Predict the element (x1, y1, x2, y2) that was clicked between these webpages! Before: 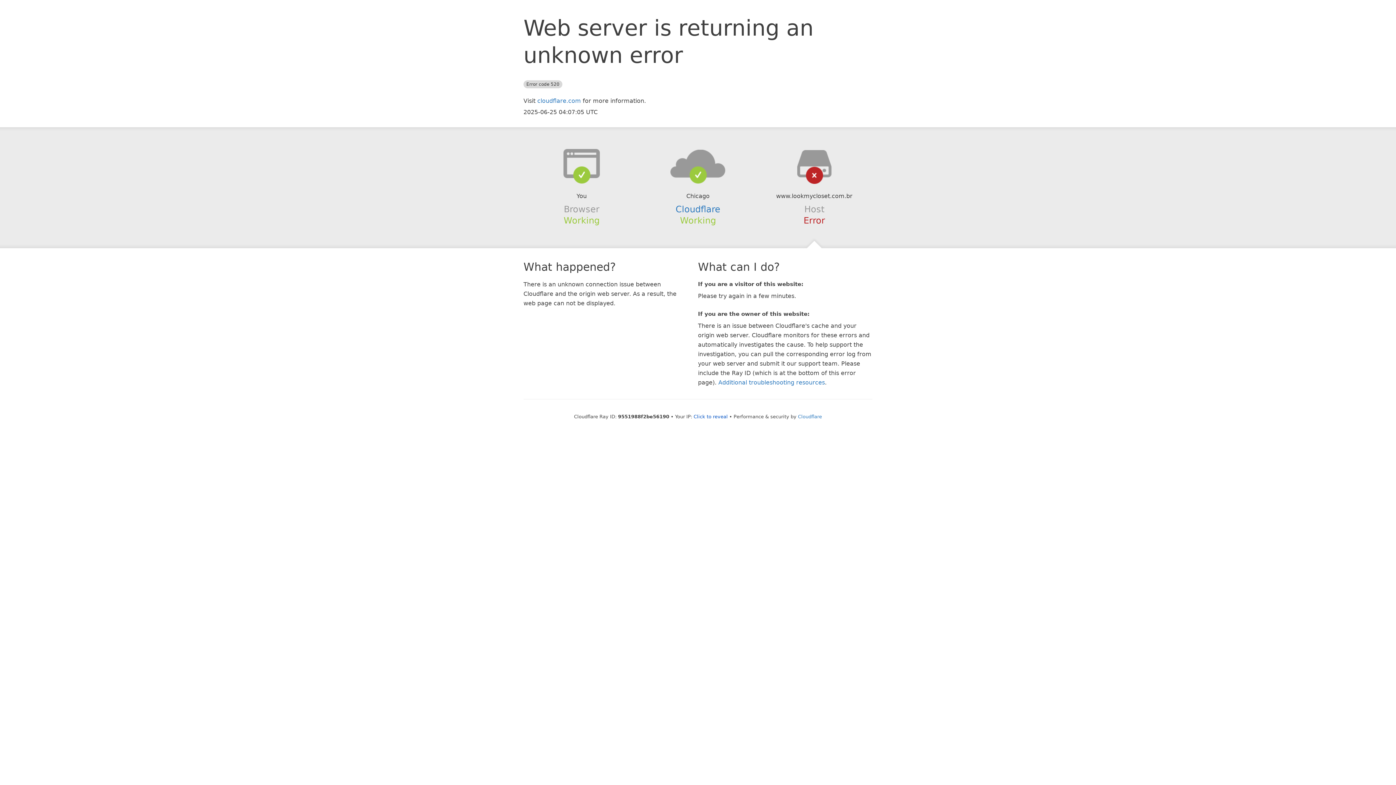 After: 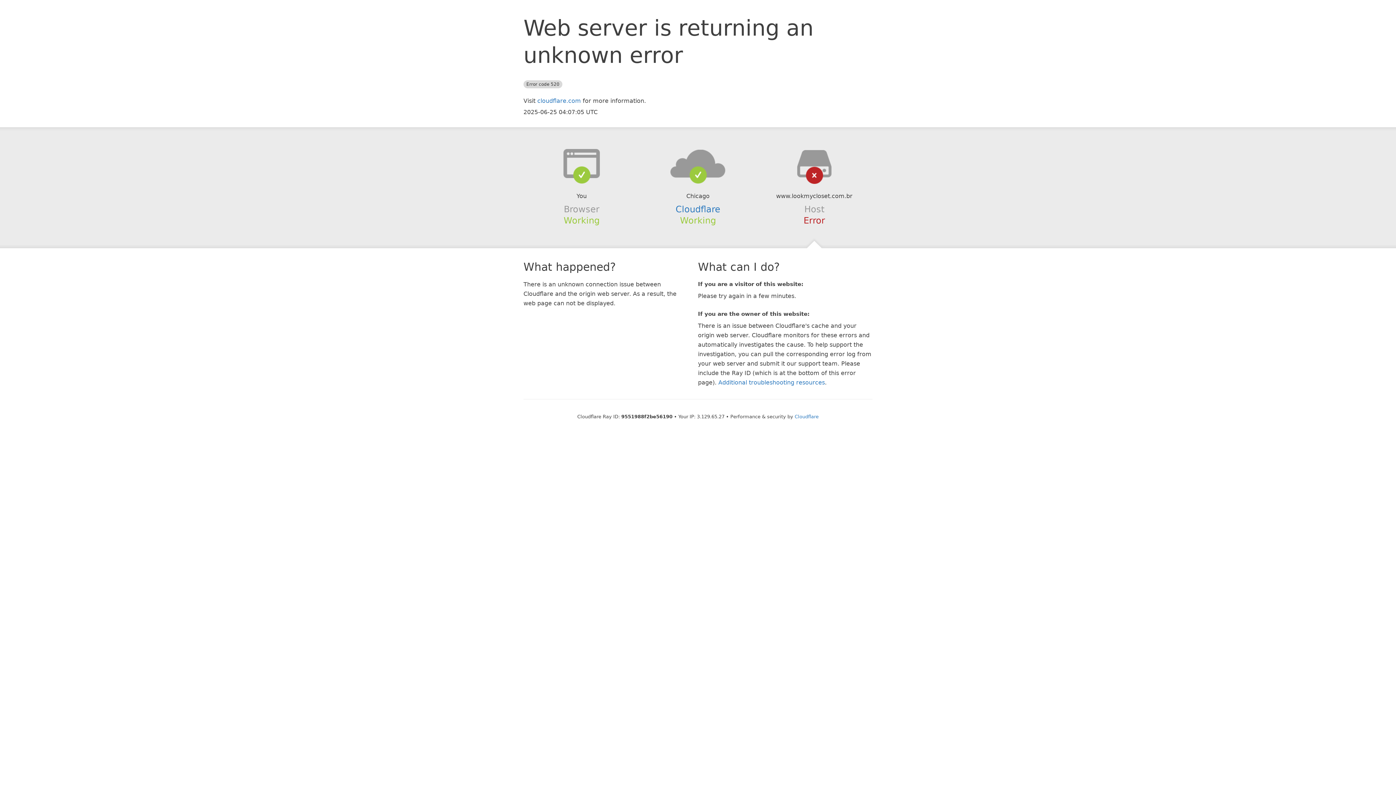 Action: label: Click to reveal bbox: (693, 414, 728, 419)